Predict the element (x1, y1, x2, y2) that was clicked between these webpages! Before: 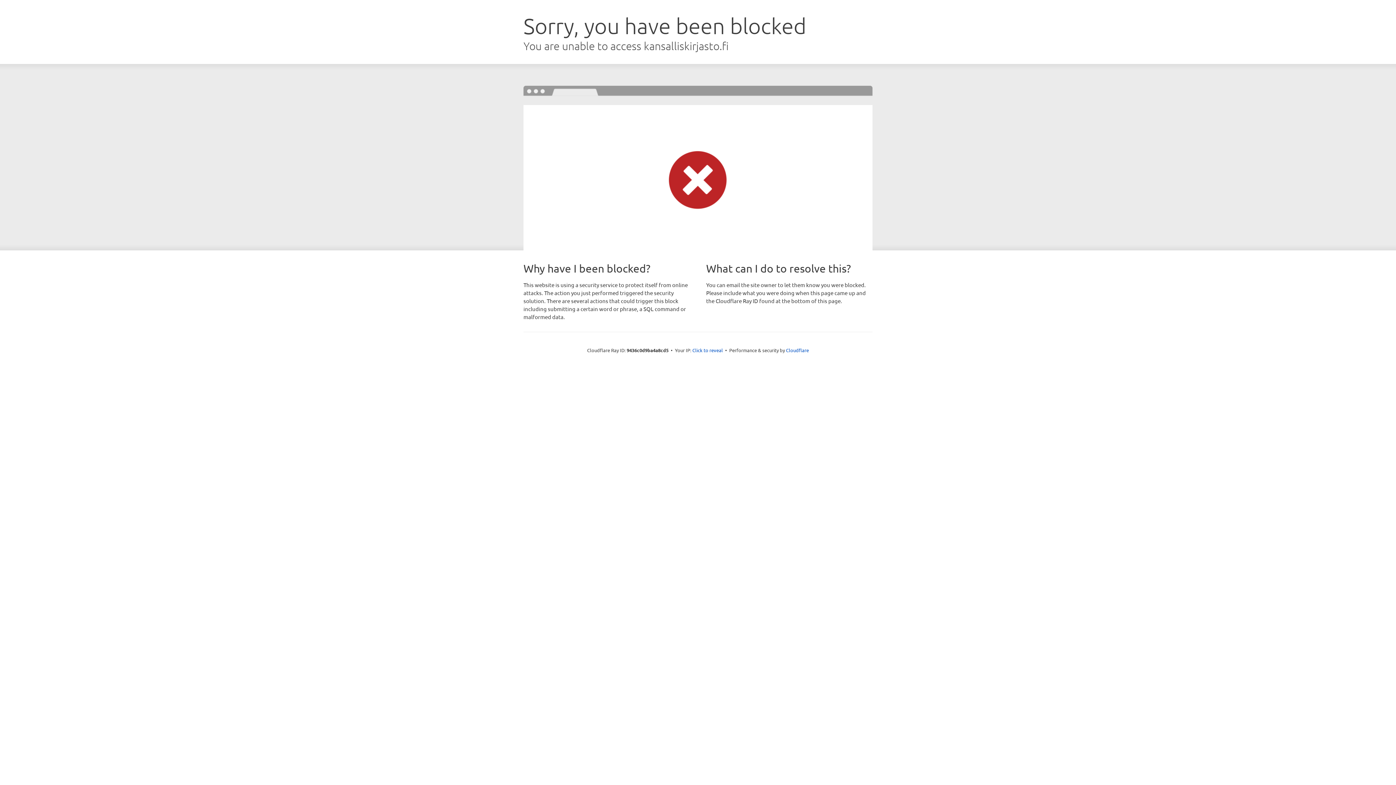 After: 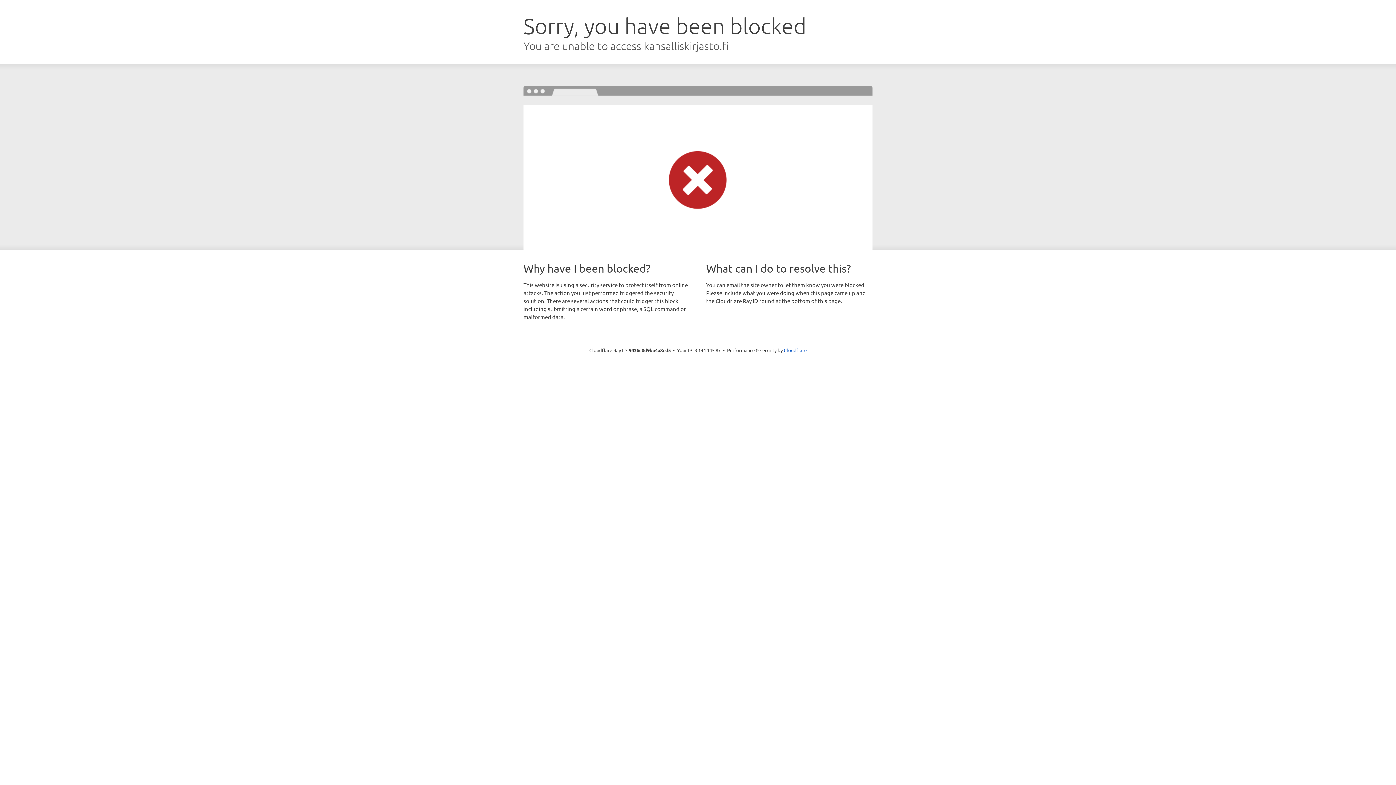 Action: label: Click to reveal bbox: (692, 346, 723, 353)